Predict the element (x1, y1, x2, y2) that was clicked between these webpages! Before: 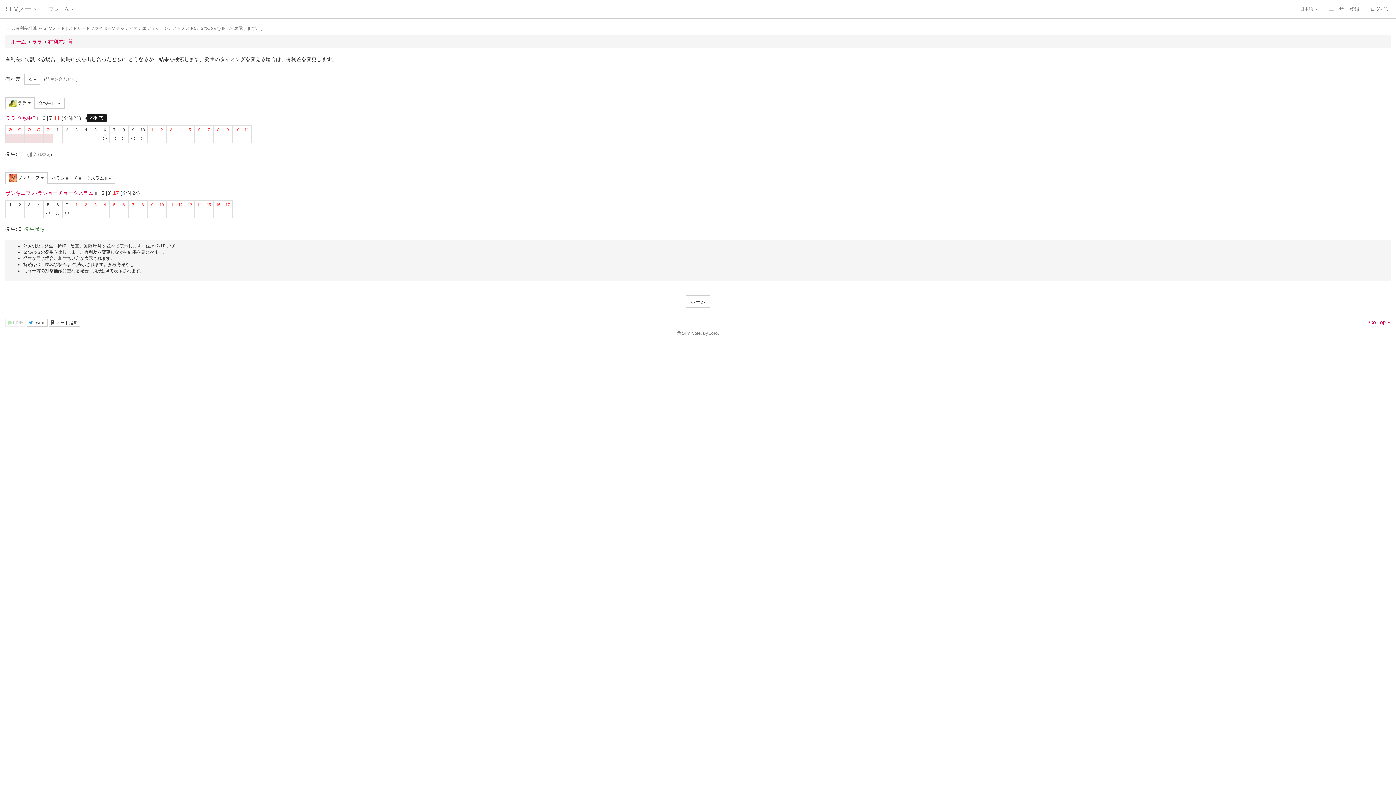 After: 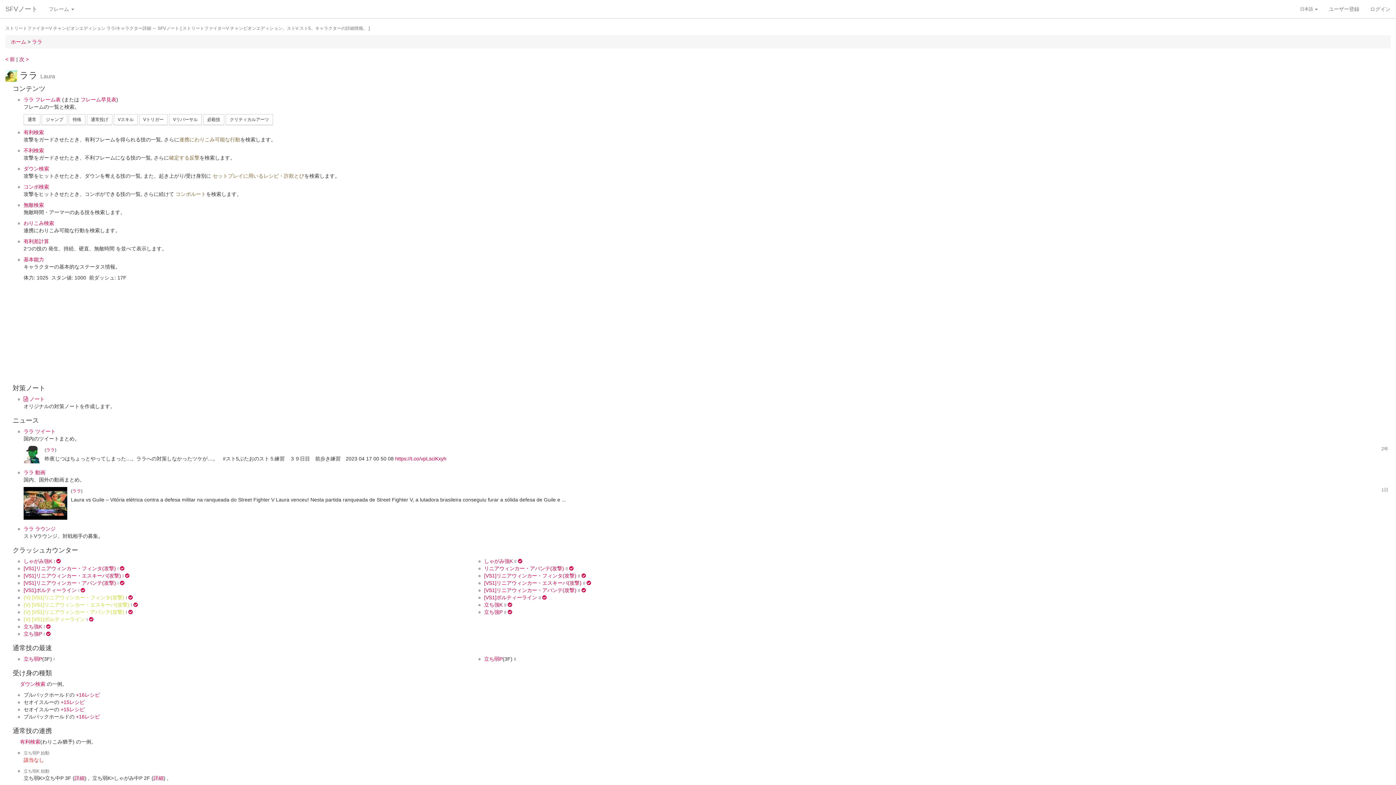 Action: bbox: (32, 38, 43, 44) label: ララ 